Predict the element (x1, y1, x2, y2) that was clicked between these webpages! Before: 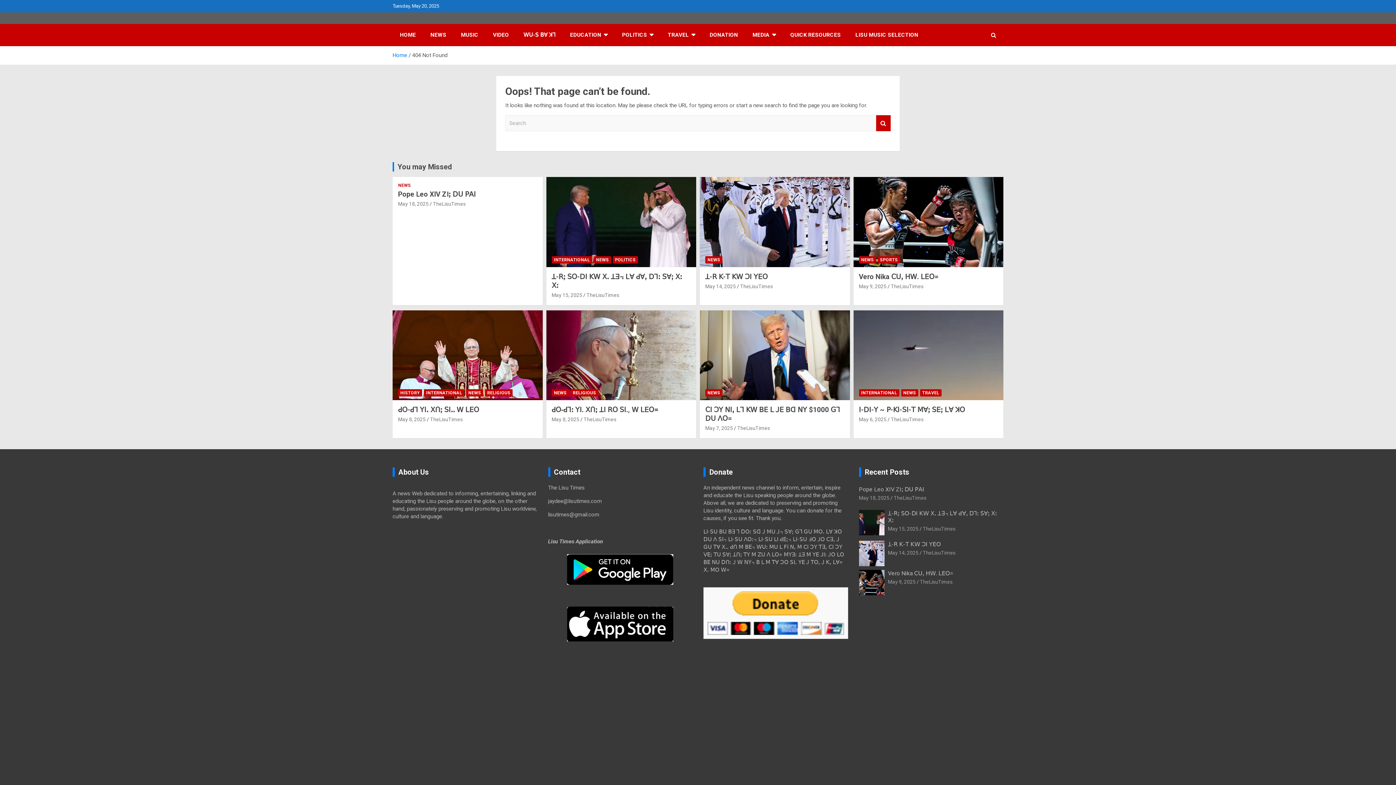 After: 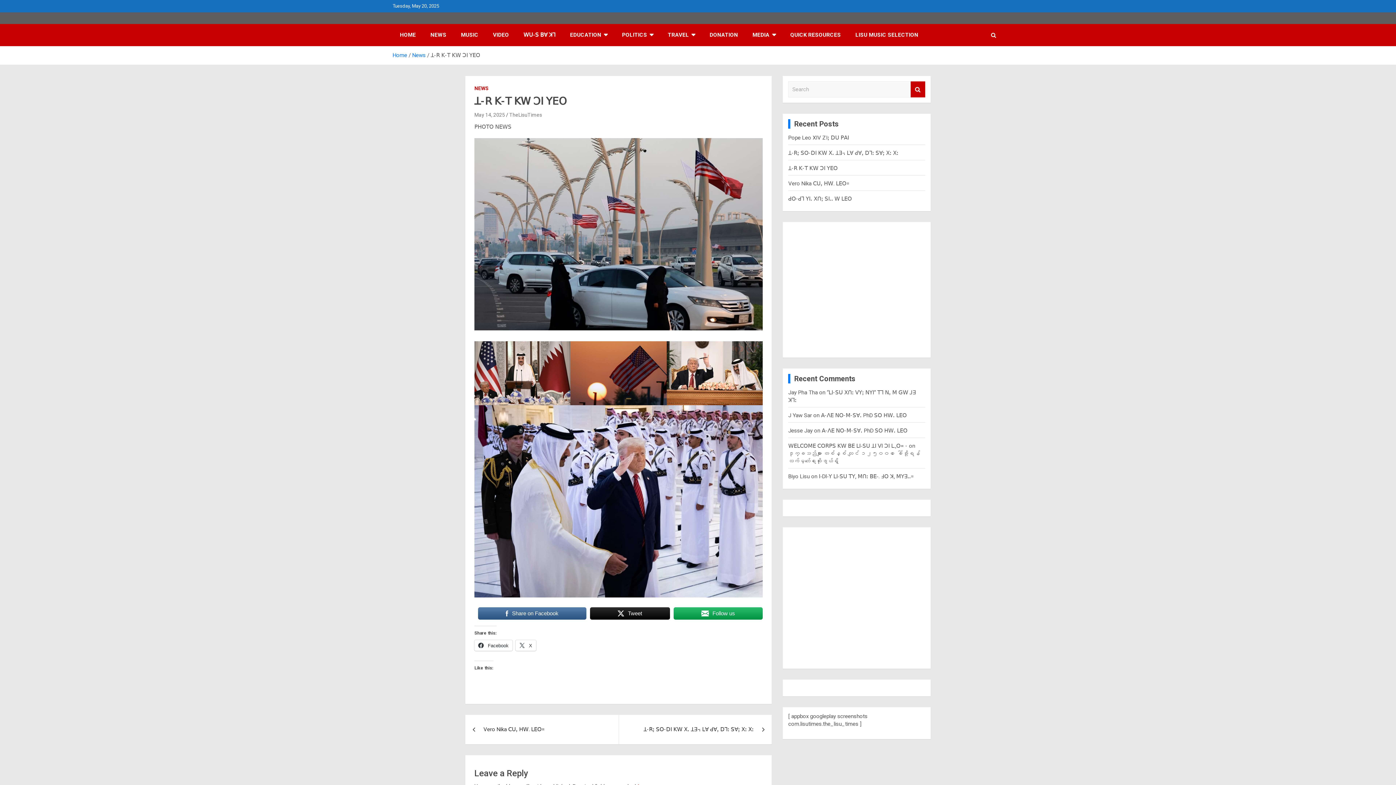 Action: label: ꓕ-ꓣ ꓗ-ꓔ ꓗꓪ ꓛꓲ ꓬꓰꓳ bbox: (705, 272, 768, 280)